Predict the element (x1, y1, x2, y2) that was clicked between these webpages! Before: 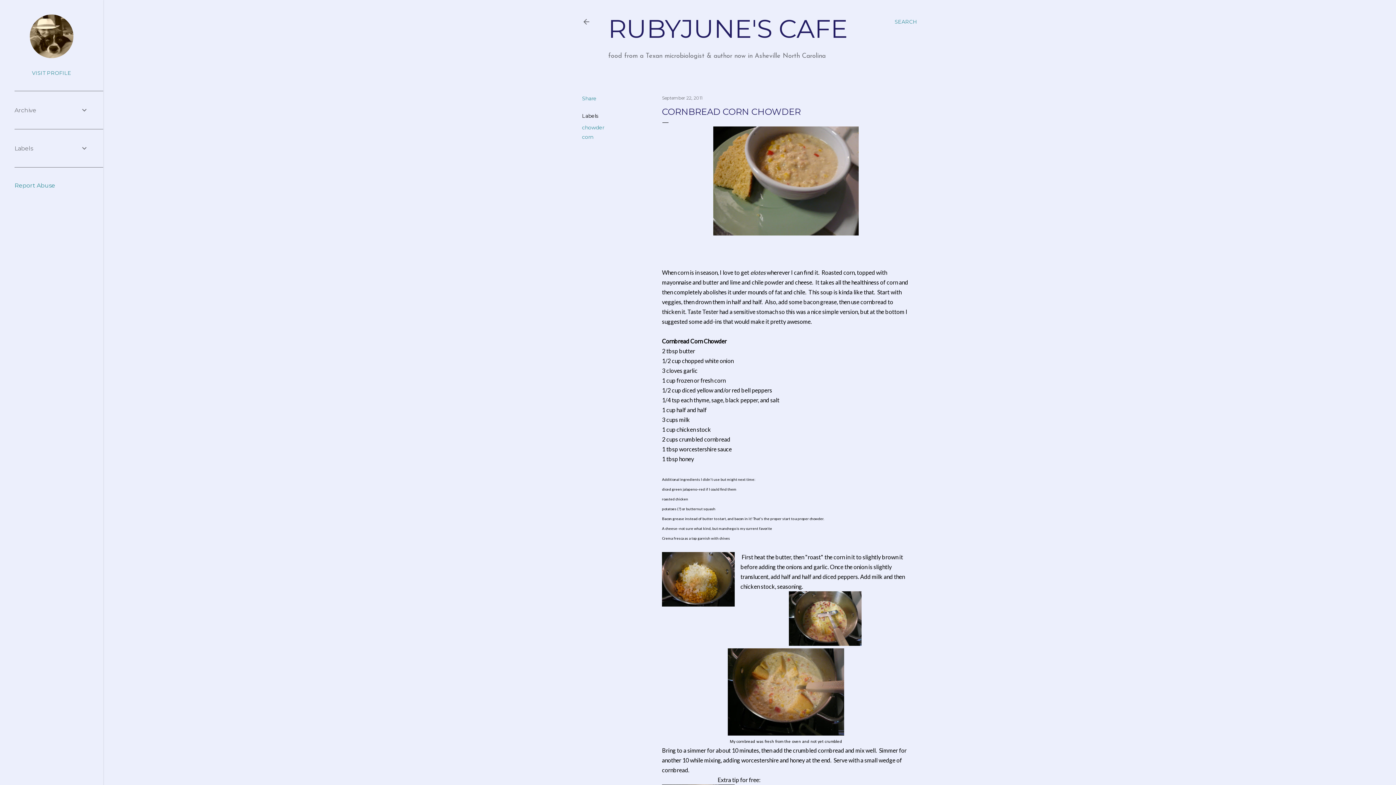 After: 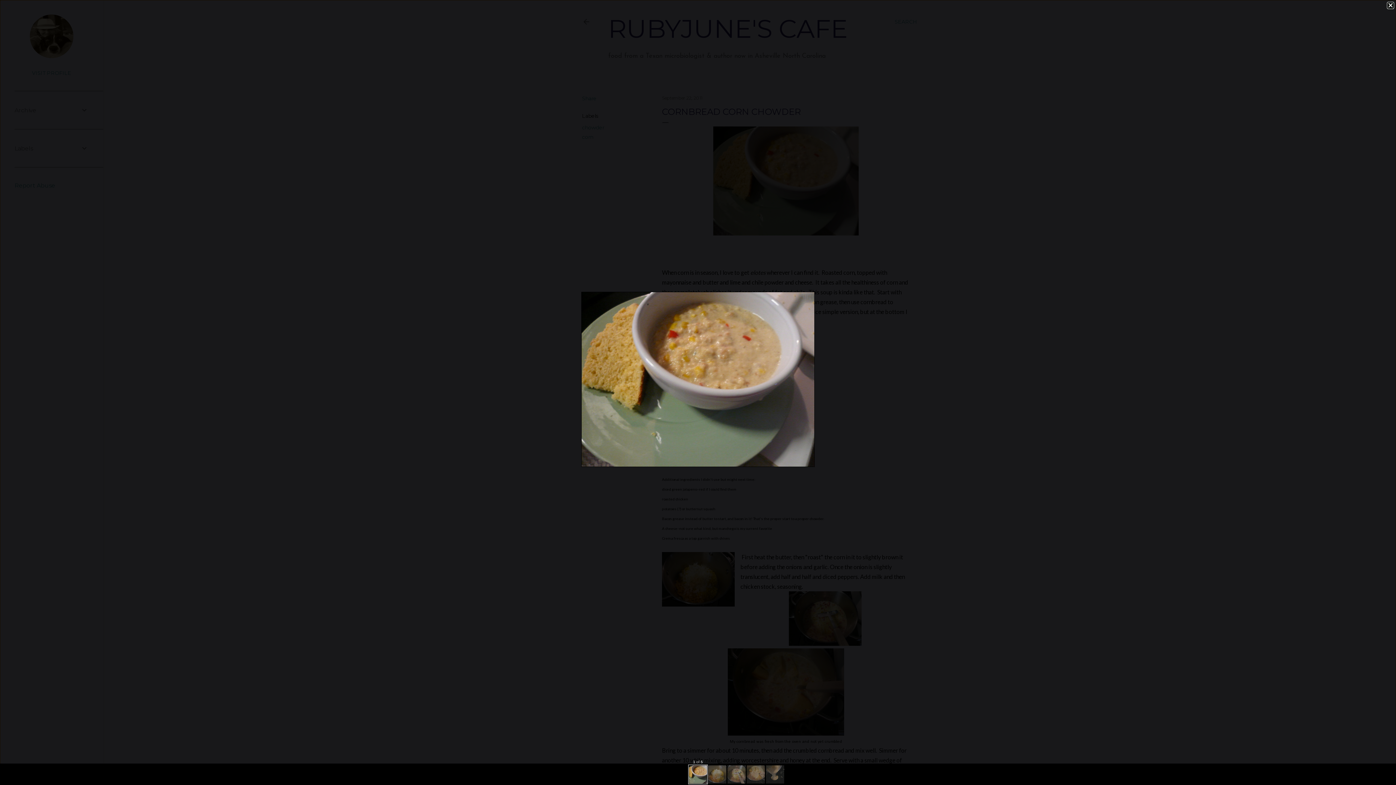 Action: bbox: (713, 126, 858, 238)